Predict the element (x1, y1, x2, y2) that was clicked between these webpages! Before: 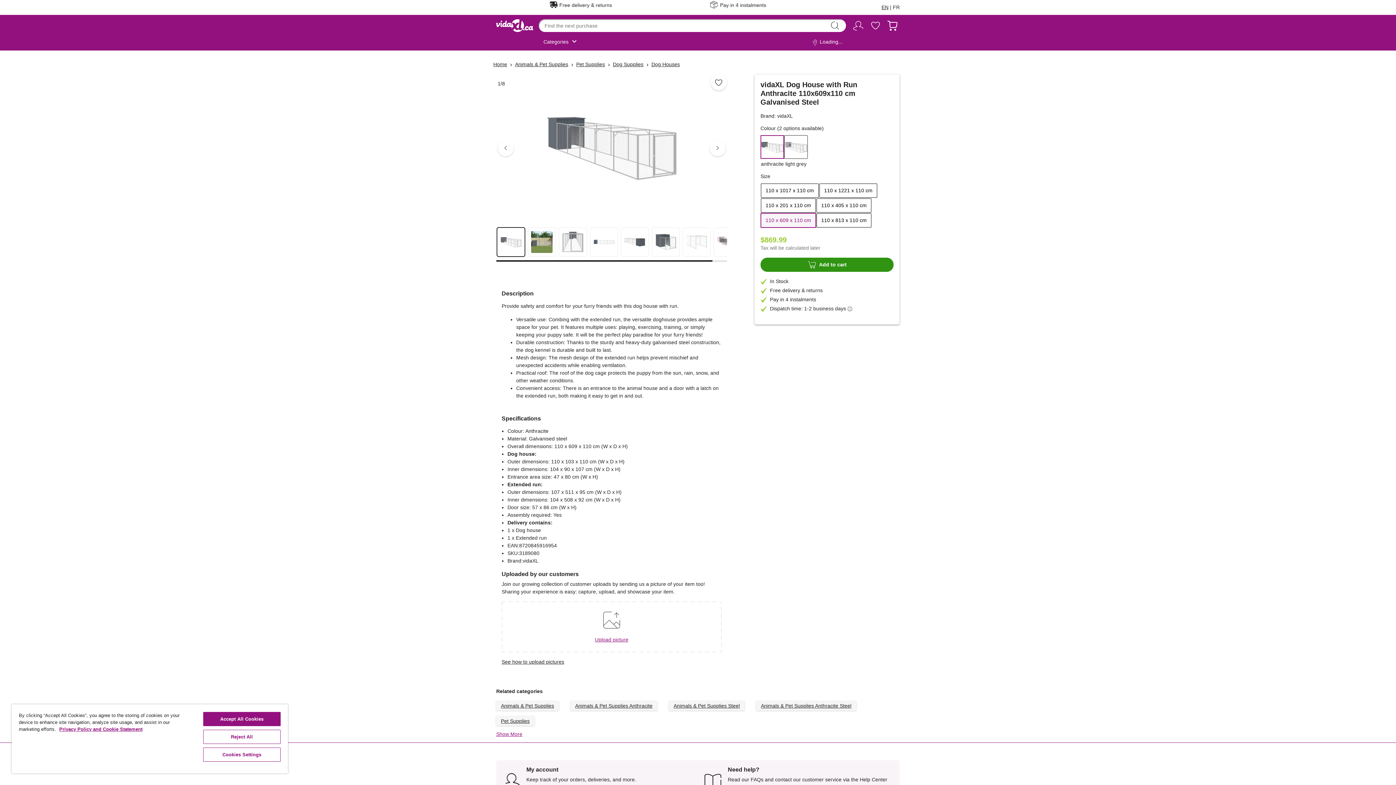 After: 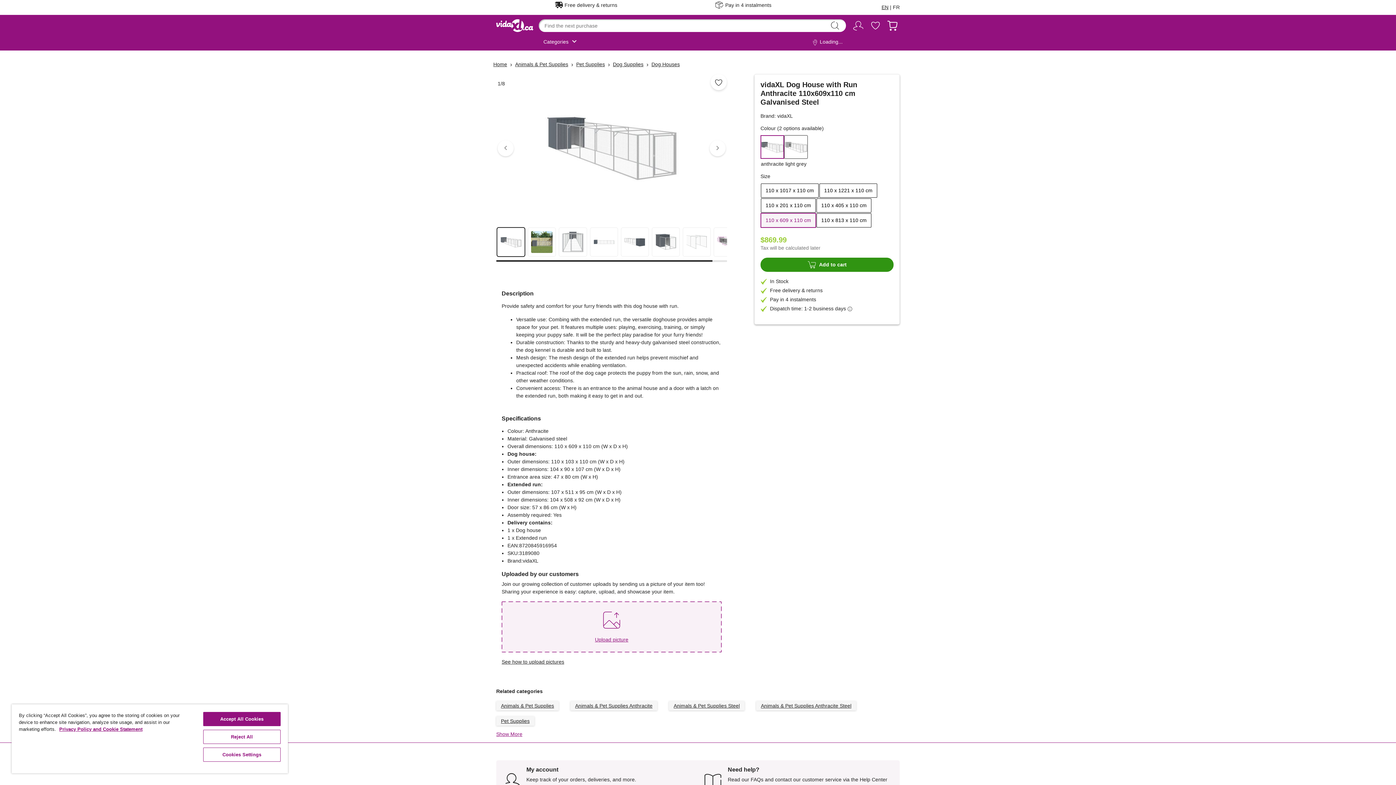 Action: bbox: (501, 601, 721, 652) label: Upload picture